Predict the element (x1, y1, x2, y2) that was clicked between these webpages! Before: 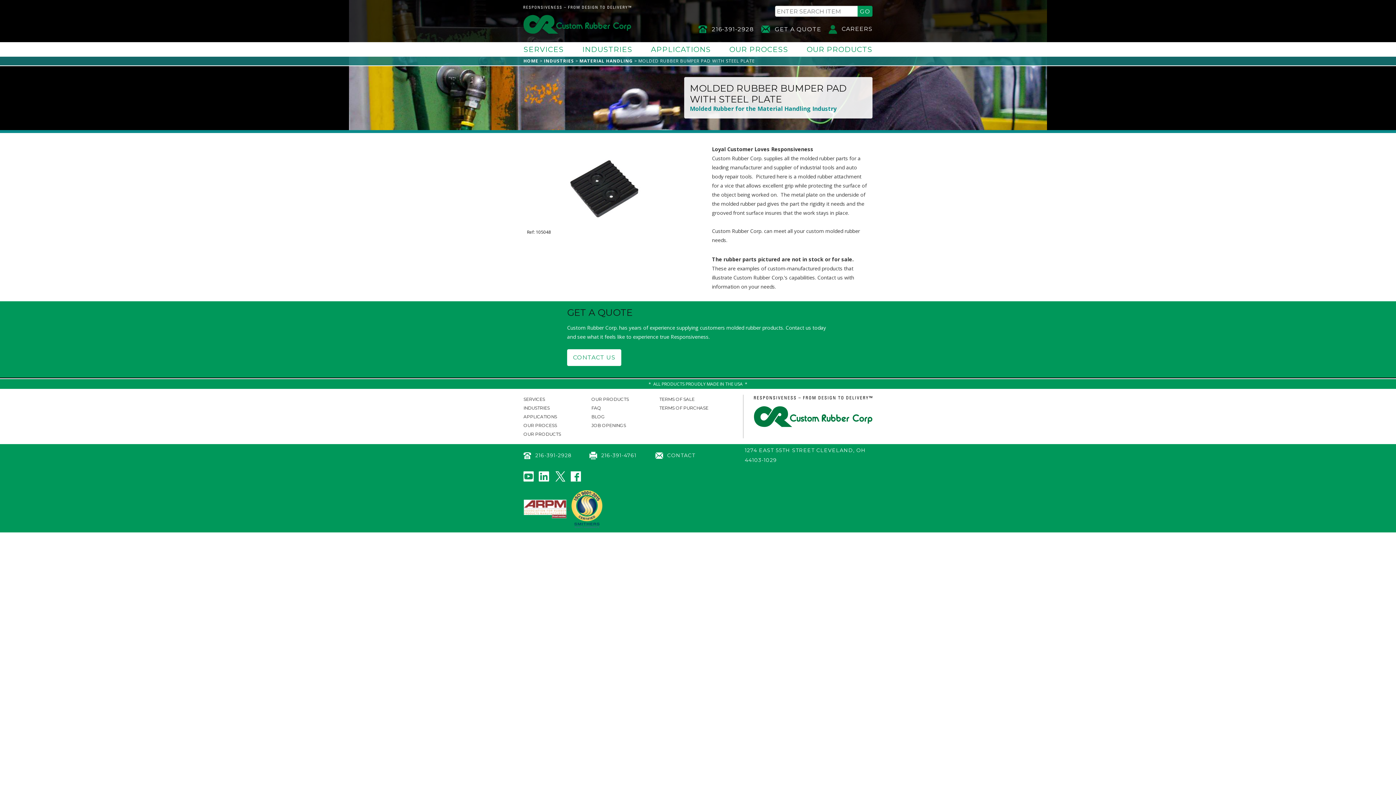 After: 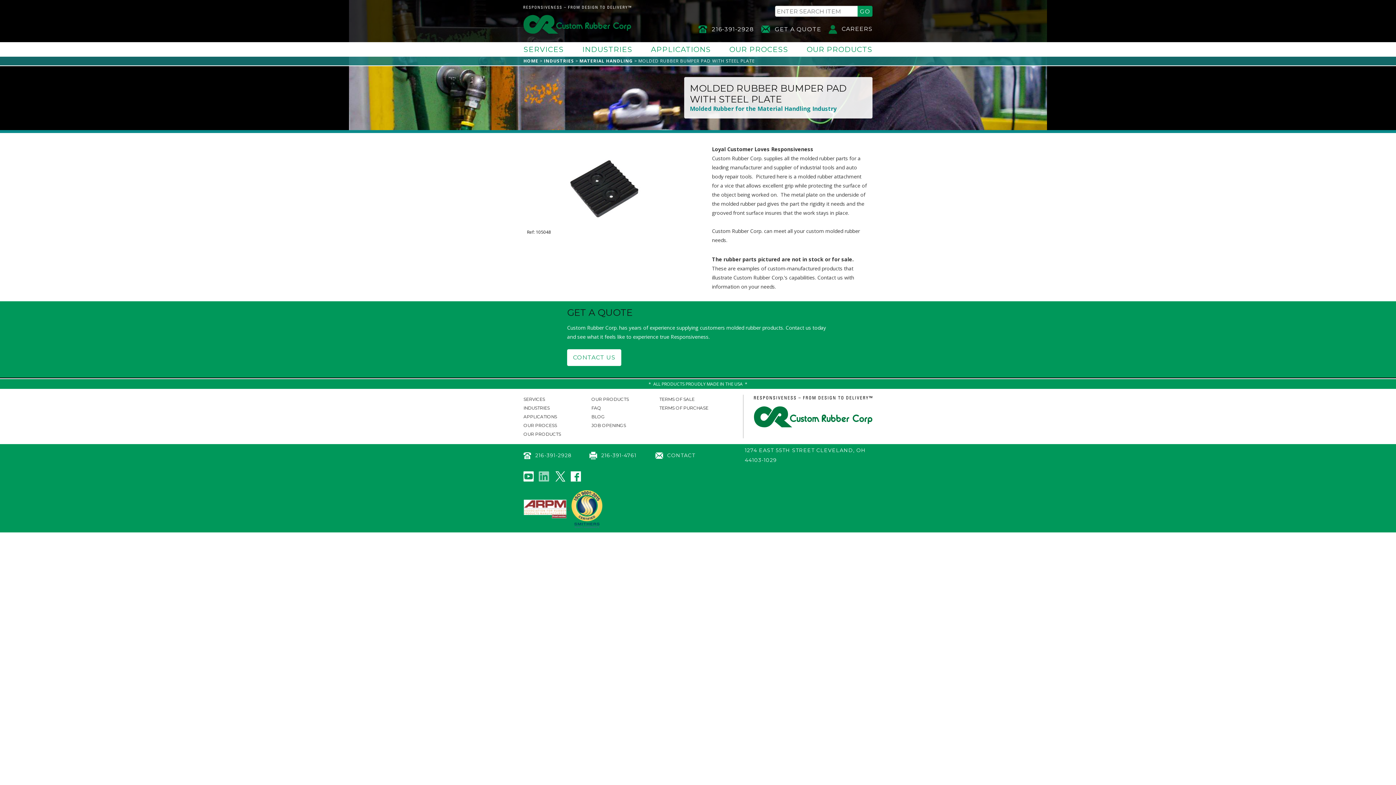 Action: bbox: (539, 472, 550, 479)